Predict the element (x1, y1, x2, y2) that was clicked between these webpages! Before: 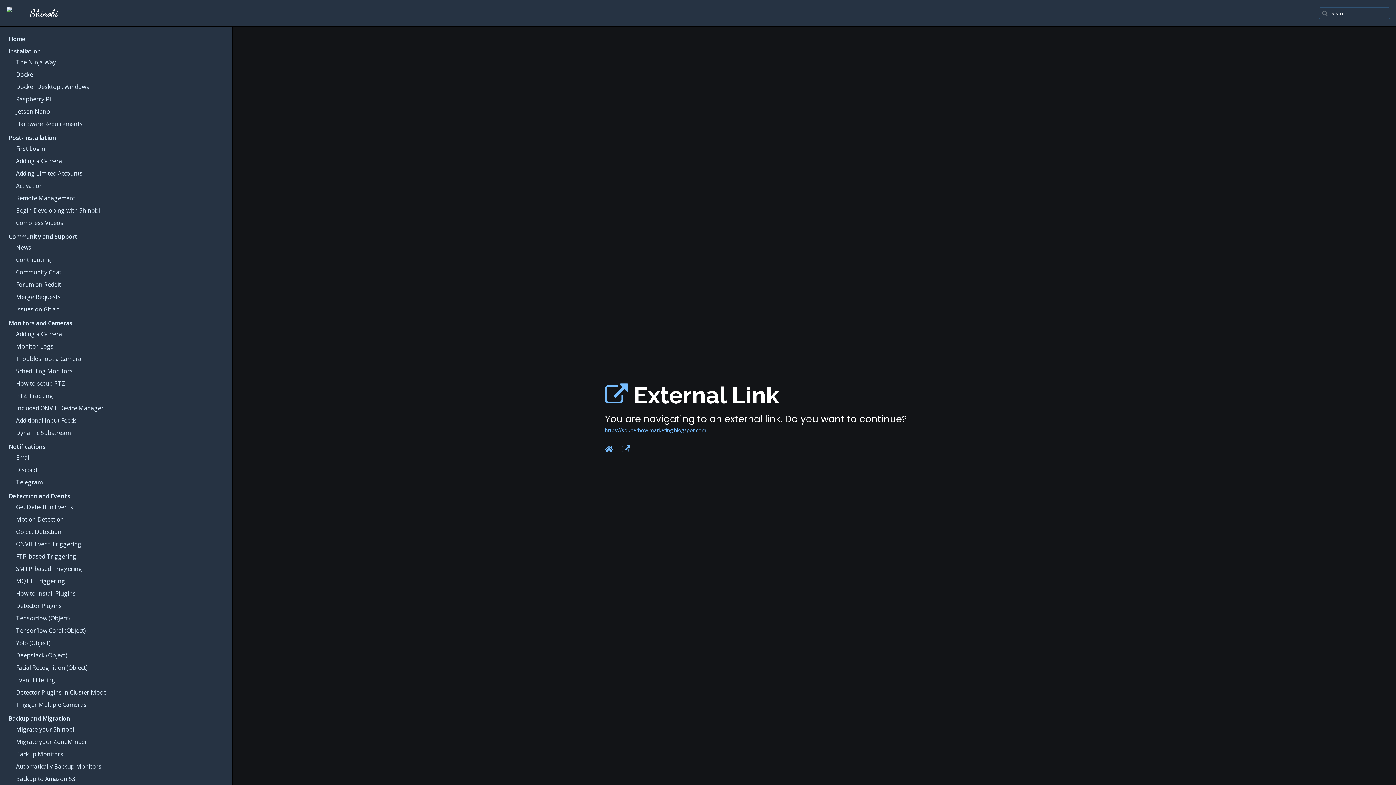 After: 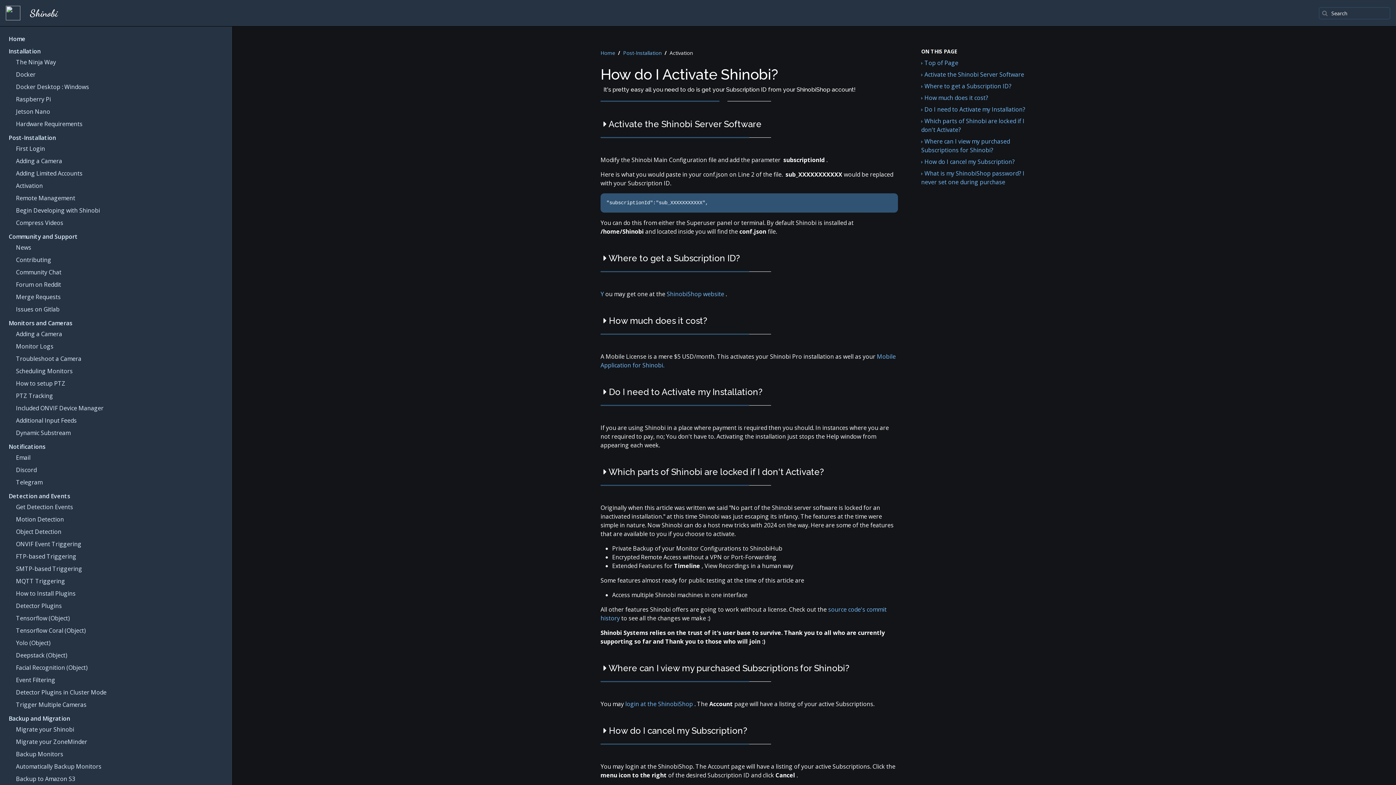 Action: bbox: (16, 181, 42, 189) label: Activation